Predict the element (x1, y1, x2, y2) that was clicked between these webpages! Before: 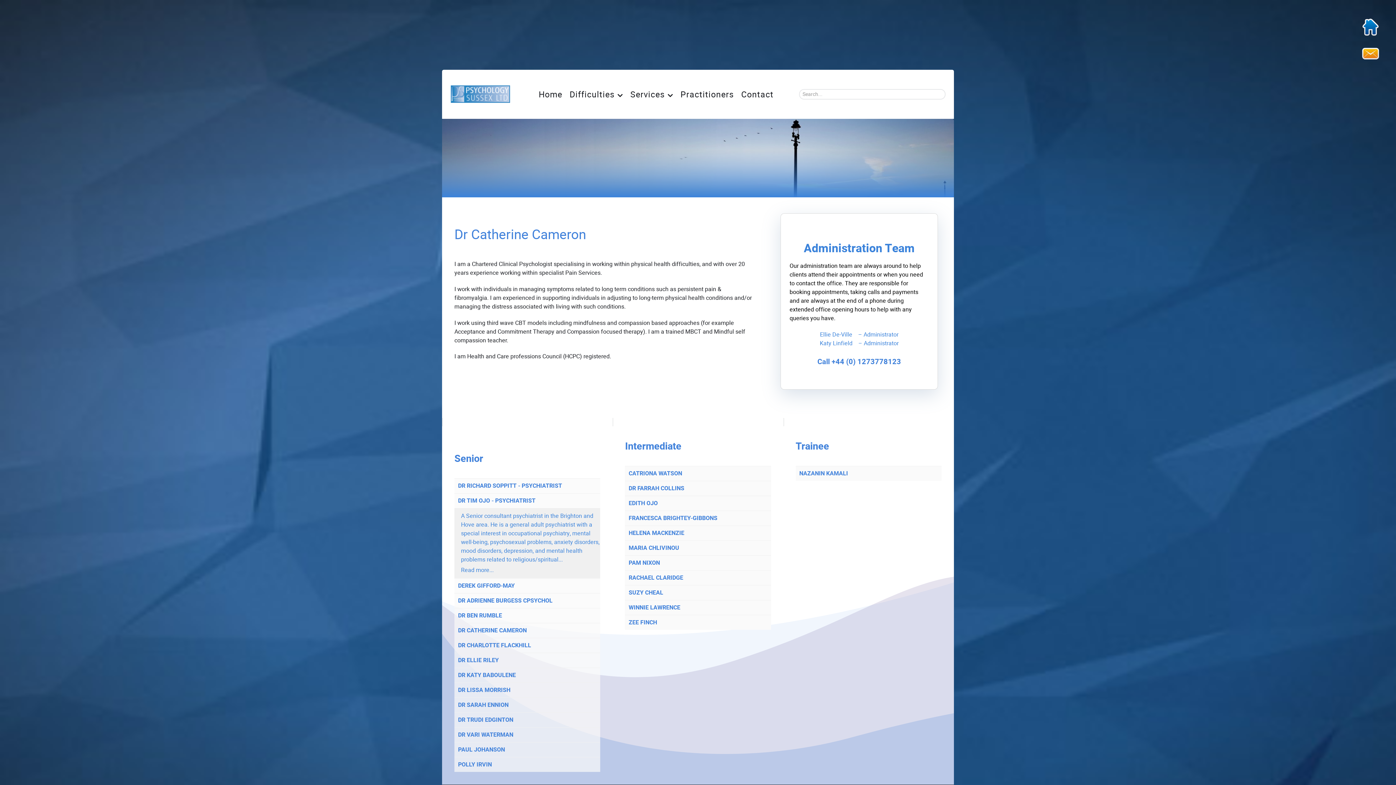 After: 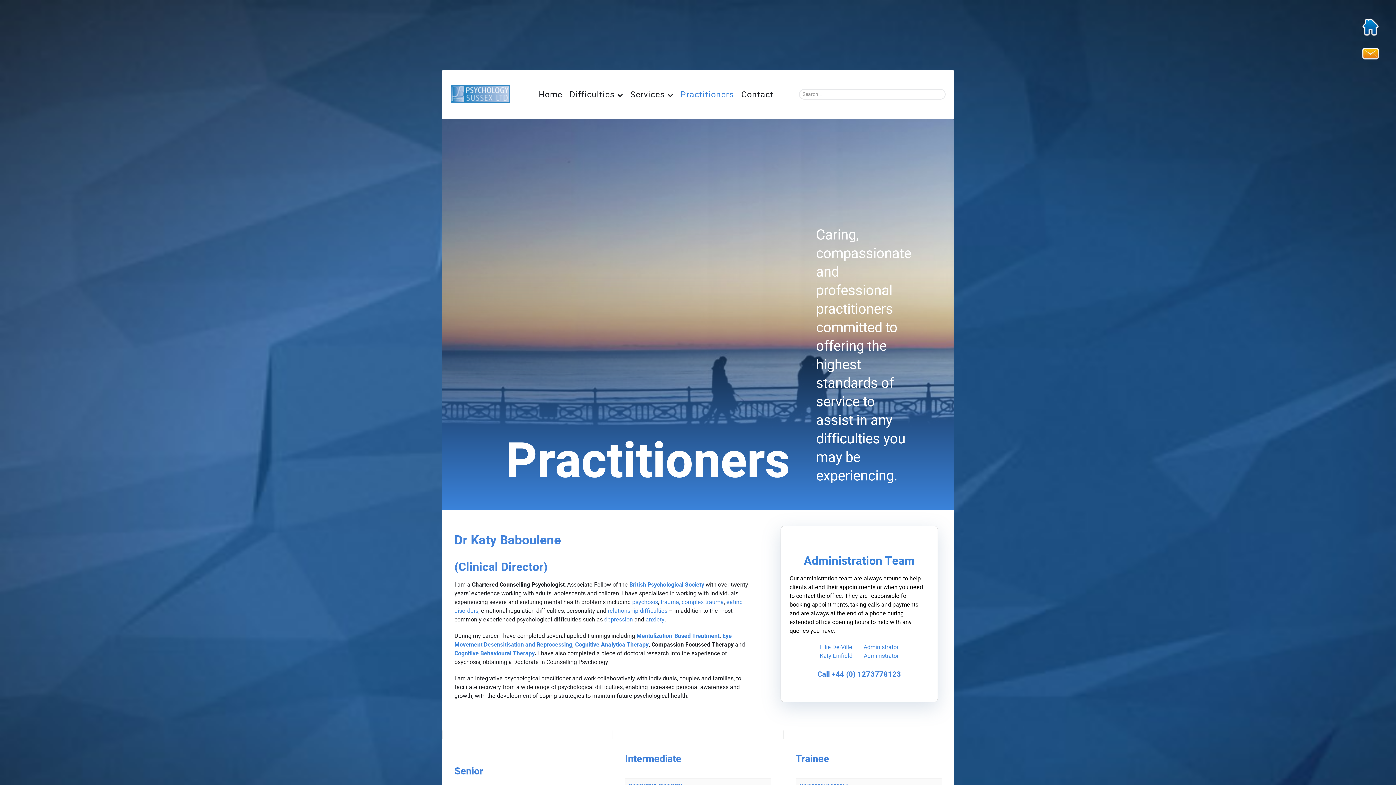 Action: bbox: (677, 78, 737, 109) label: Practitioners